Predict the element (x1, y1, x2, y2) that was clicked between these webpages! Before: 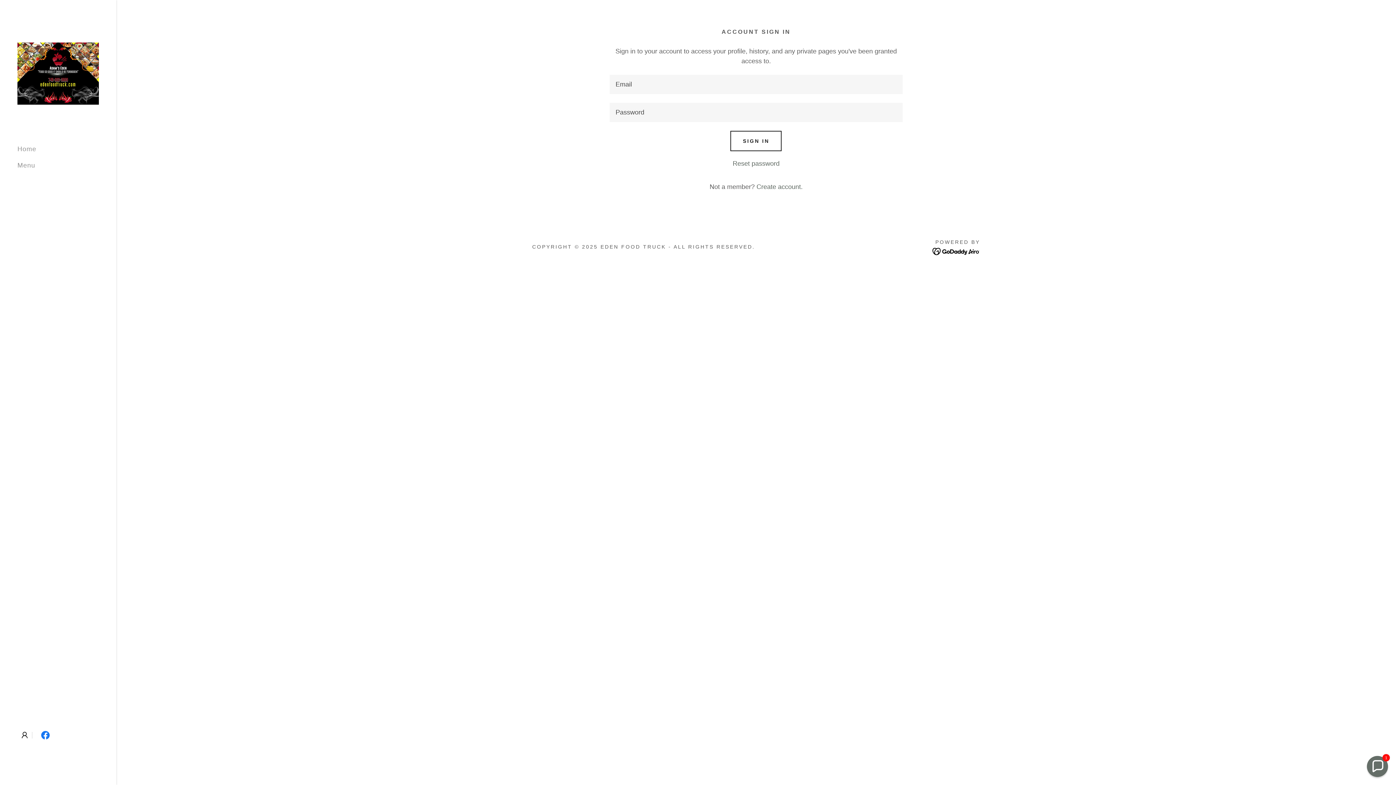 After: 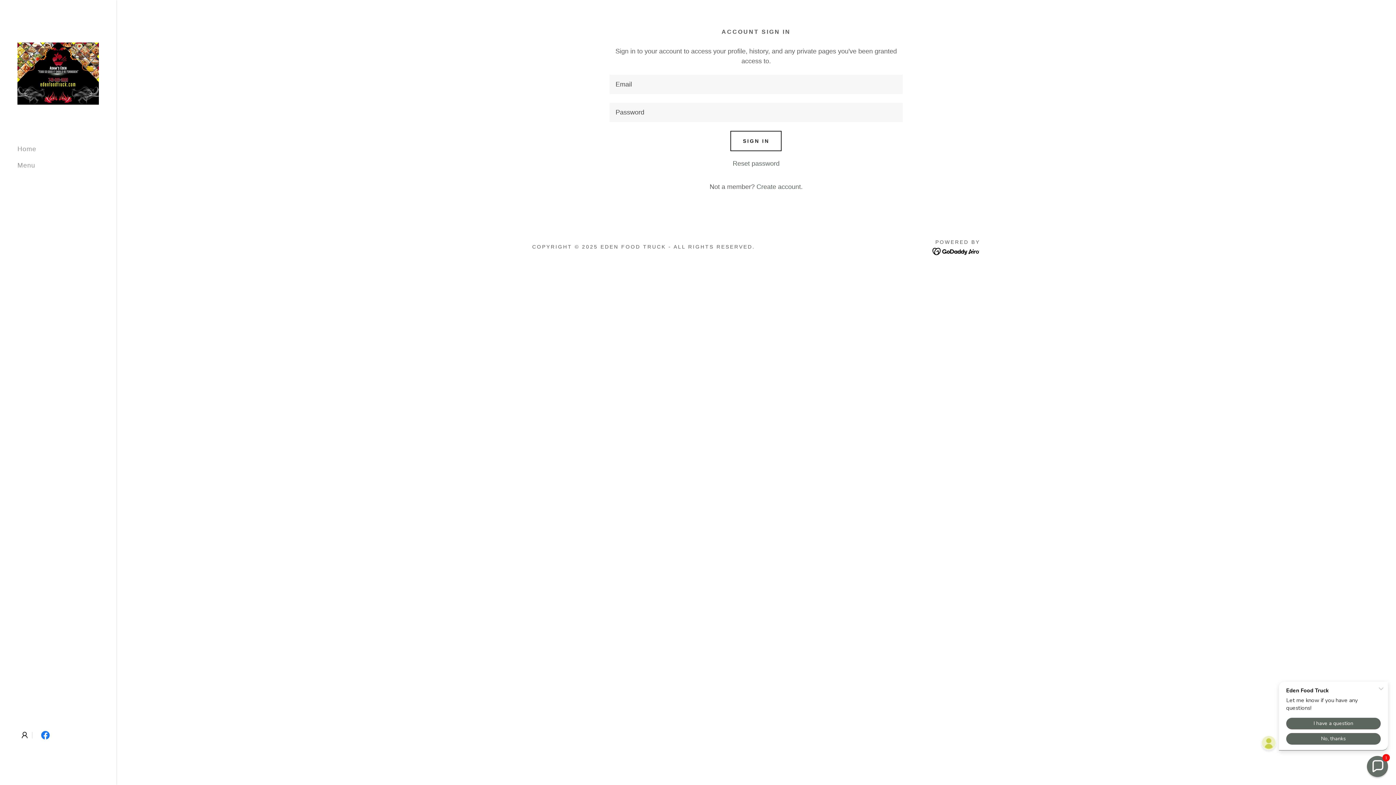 Action: bbox: (38, 728, 52, 742) label: Facebook